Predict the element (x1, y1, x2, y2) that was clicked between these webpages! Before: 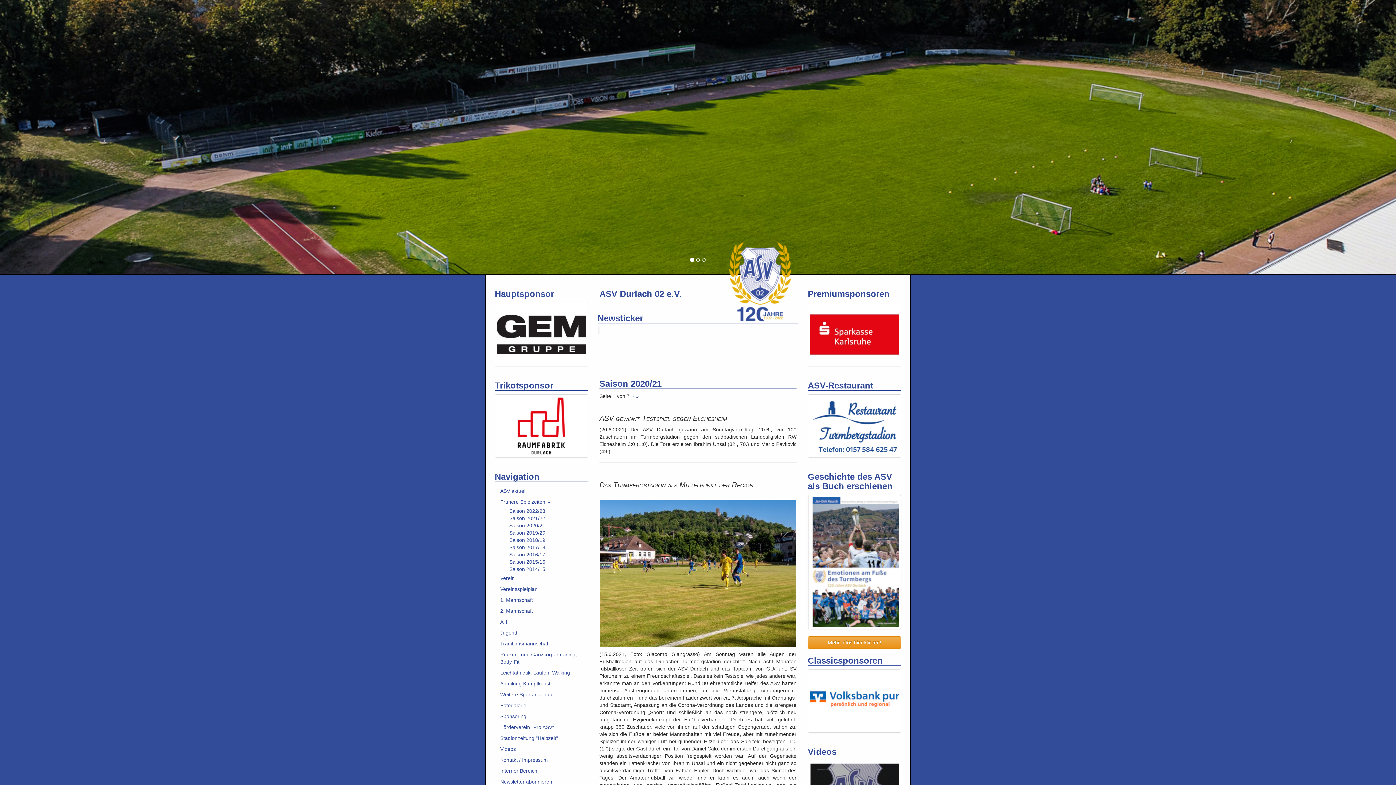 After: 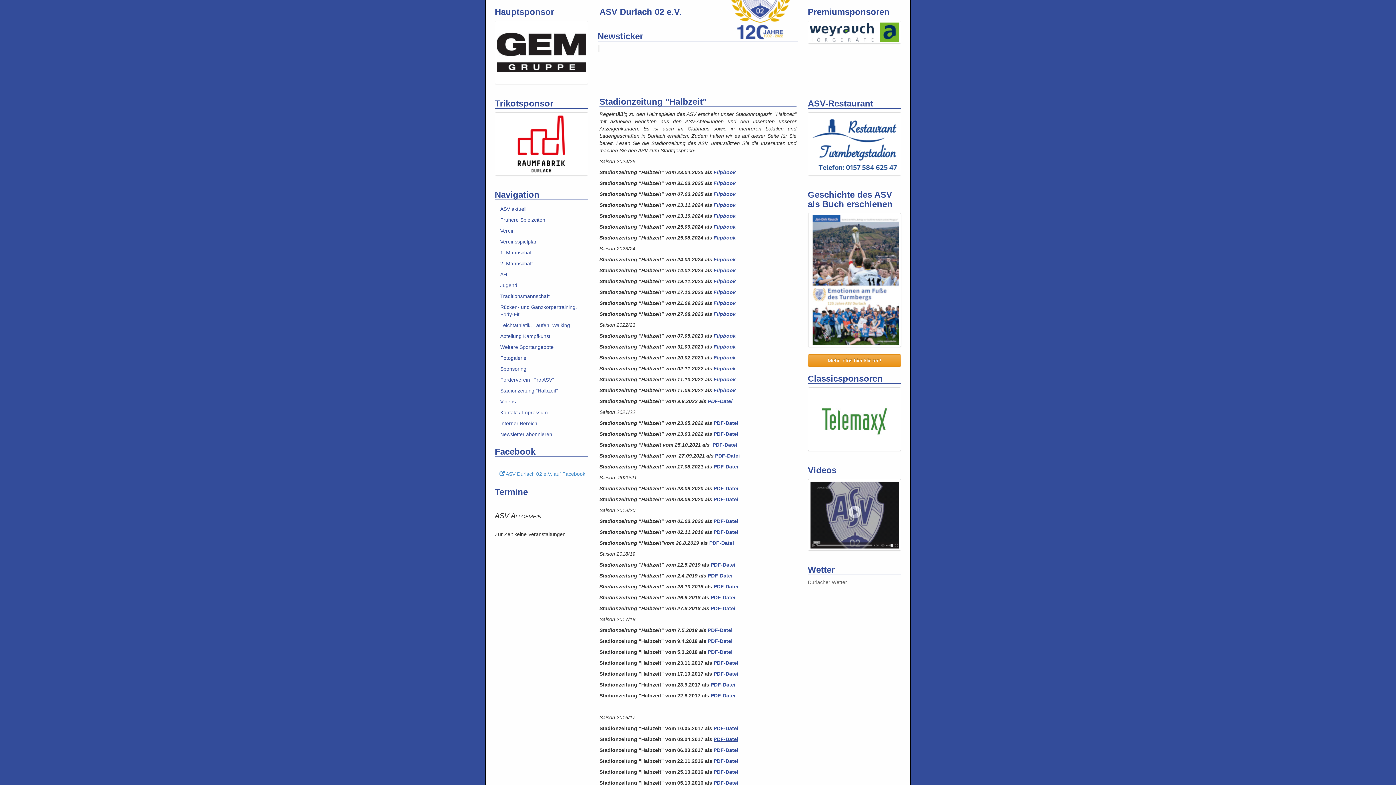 Action: bbox: (494, 733, 588, 744) label: Stadionzeitung "Halbzeit"